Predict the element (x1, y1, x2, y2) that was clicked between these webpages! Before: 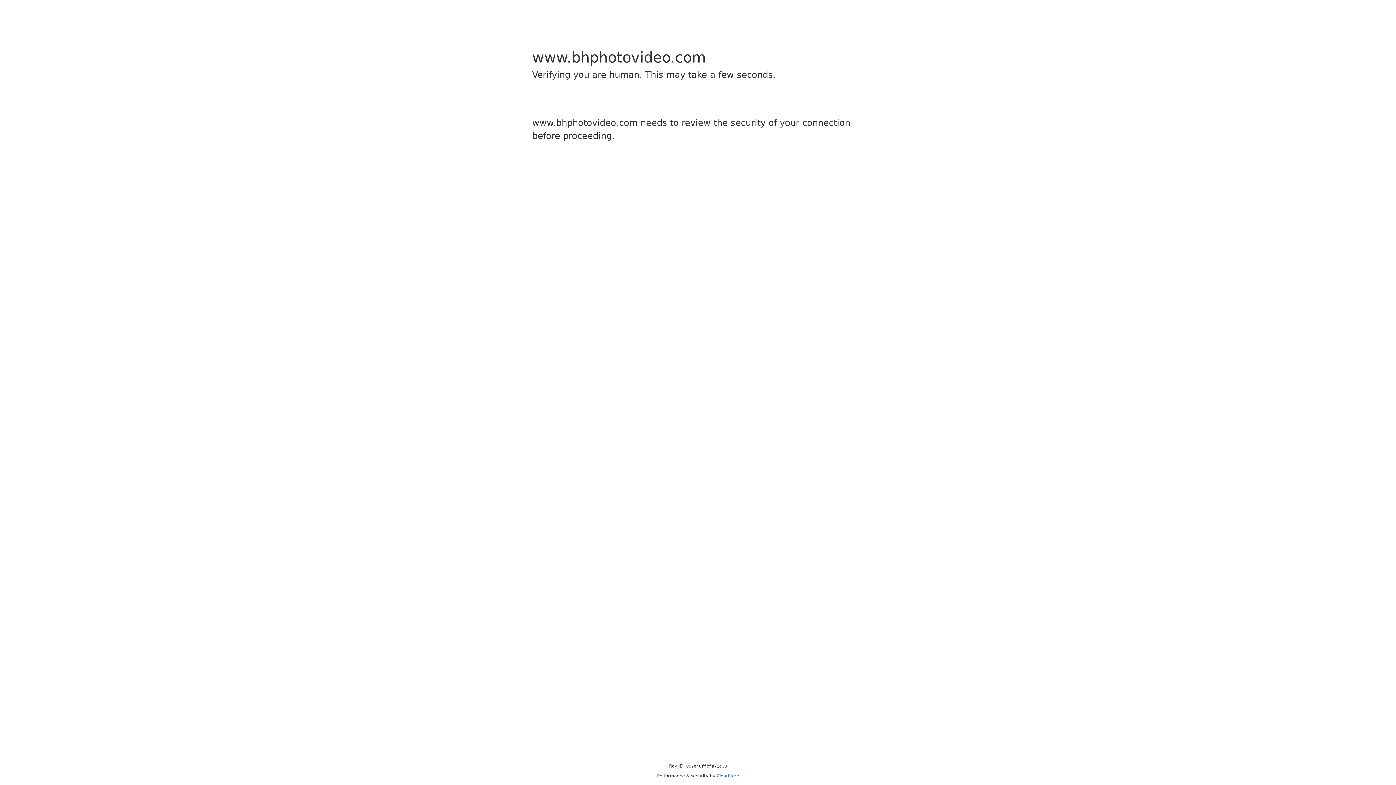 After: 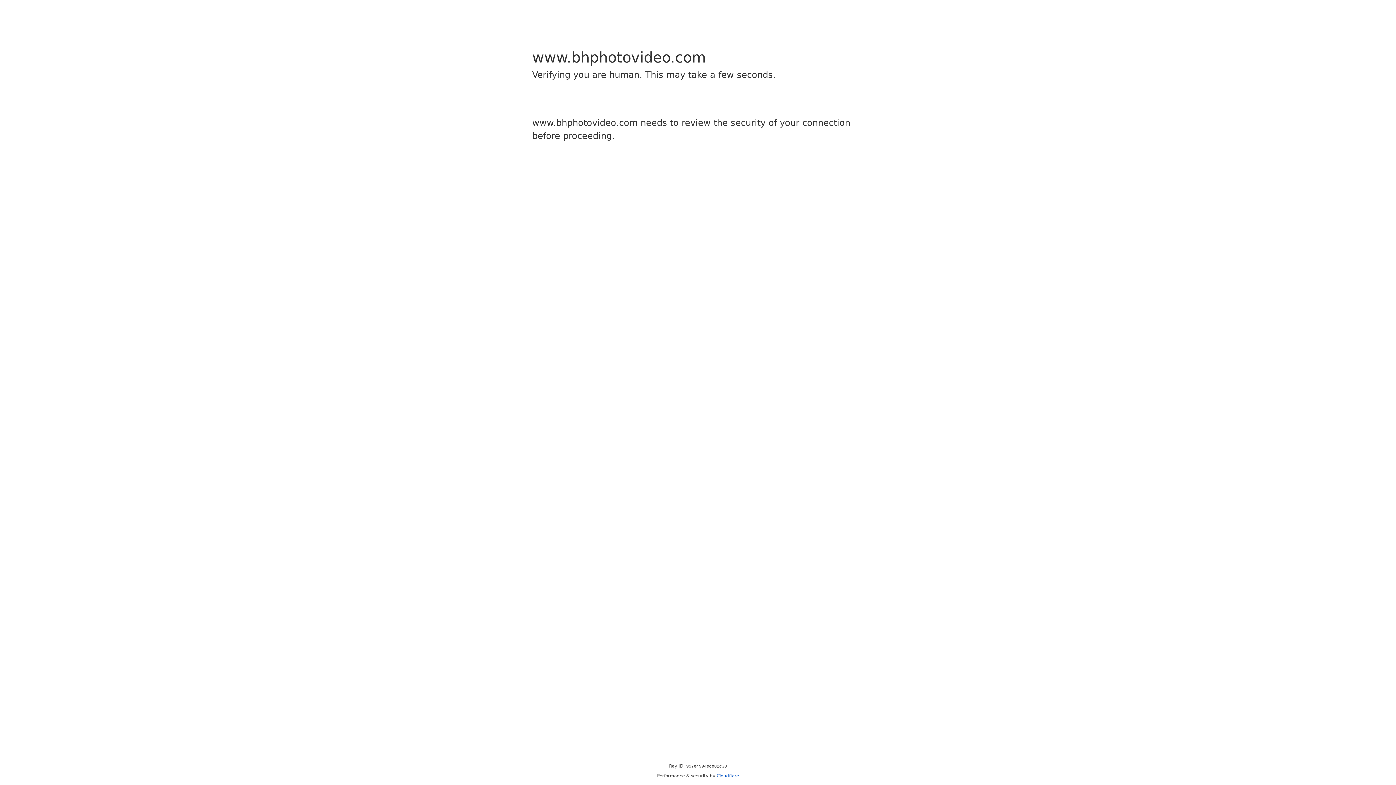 Action: bbox: (716, 773, 739, 778) label: Cloudflare